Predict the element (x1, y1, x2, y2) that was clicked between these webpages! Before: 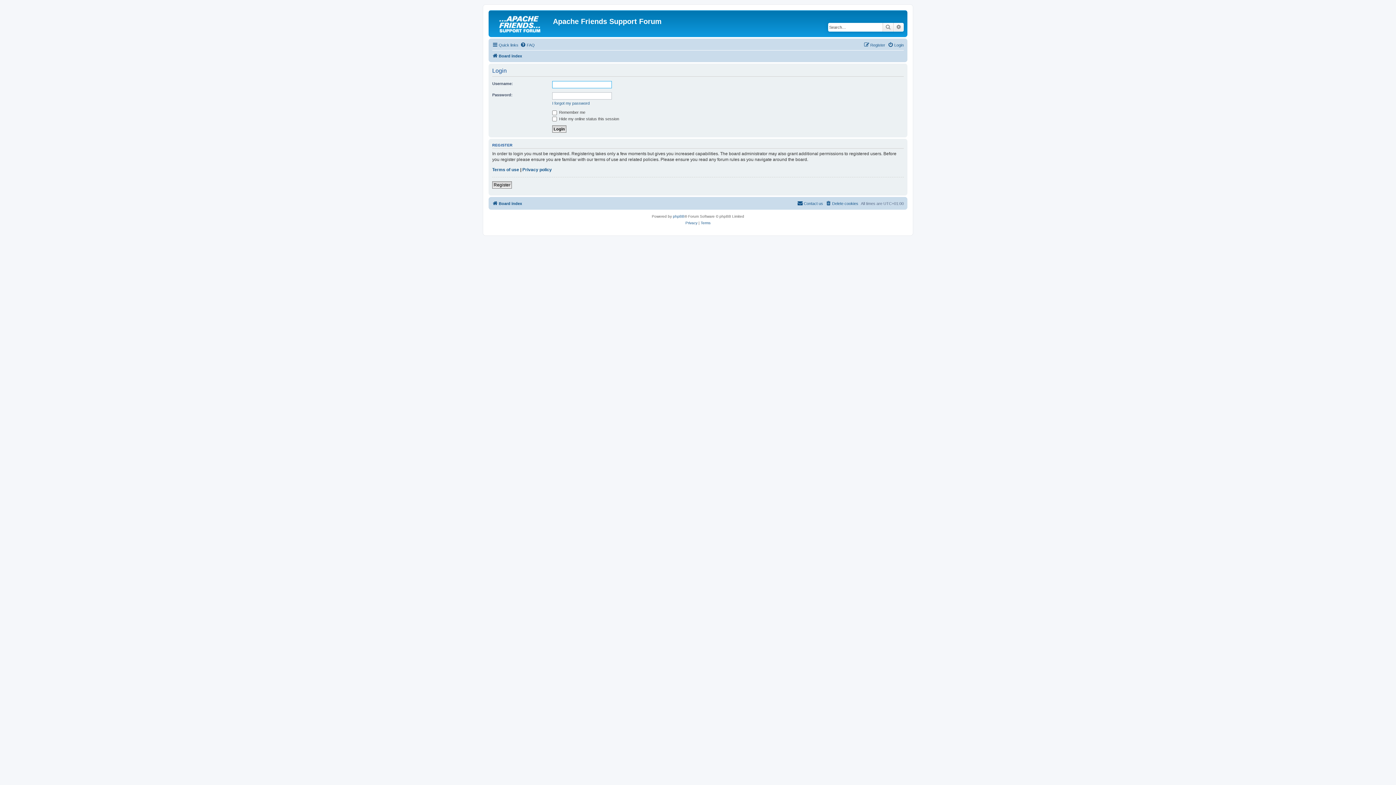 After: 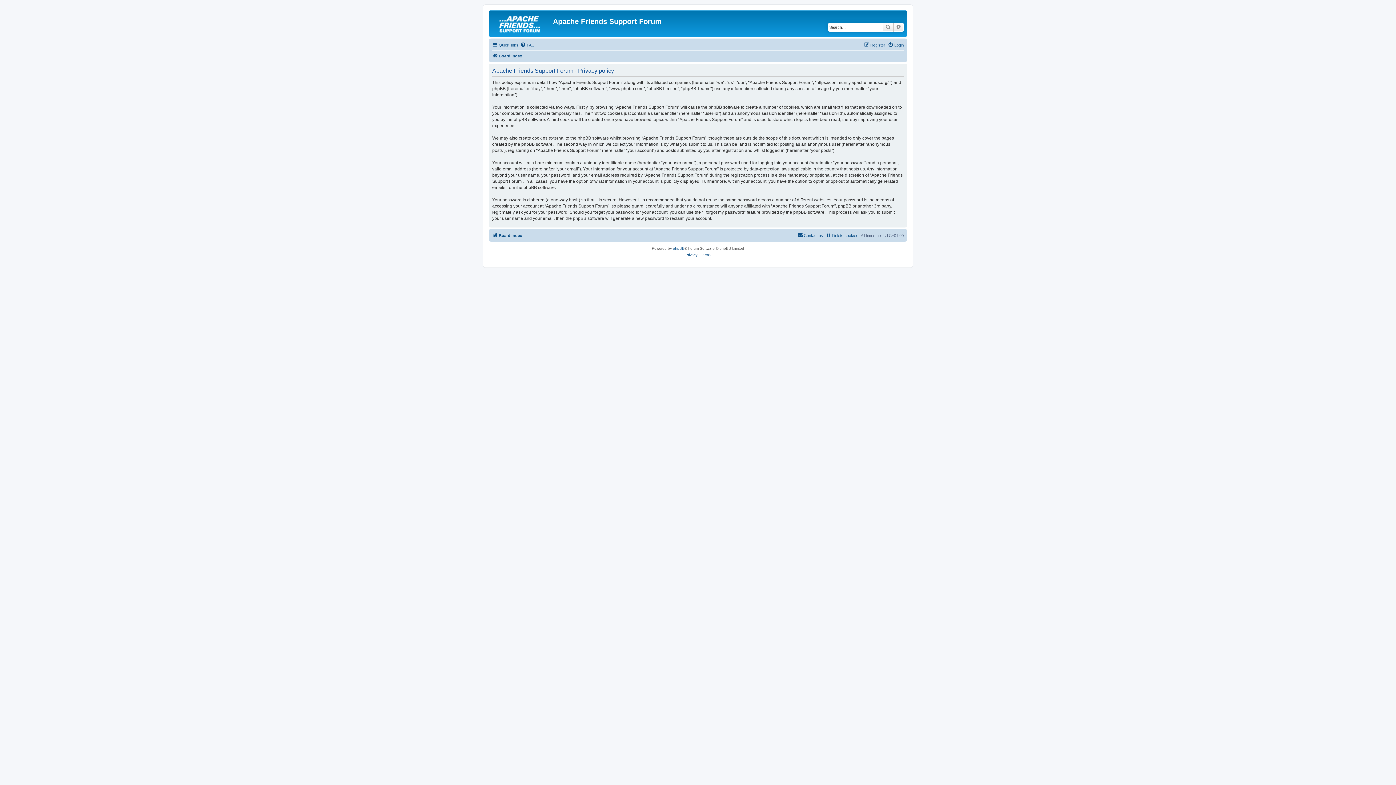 Action: label: Privacy bbox: (685, 219, 697, 226)